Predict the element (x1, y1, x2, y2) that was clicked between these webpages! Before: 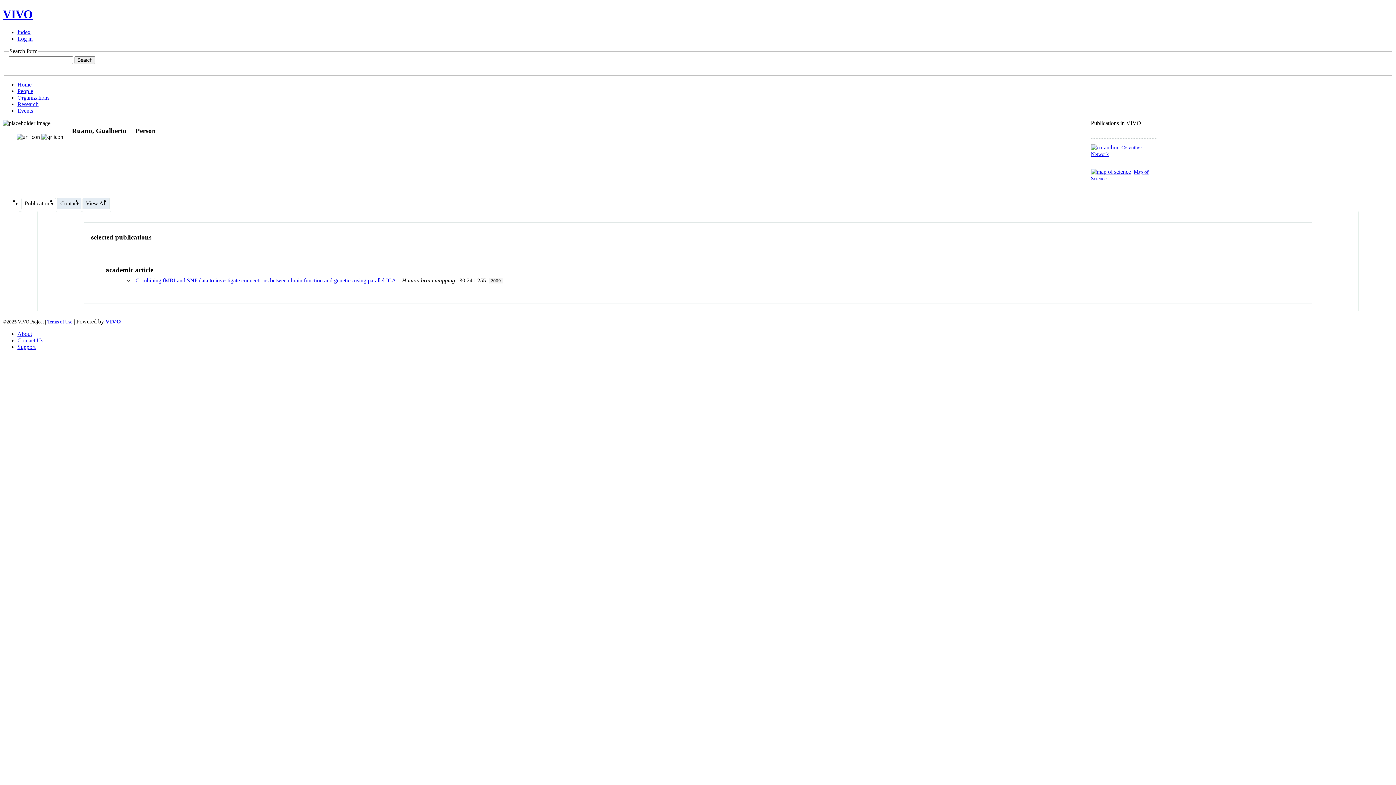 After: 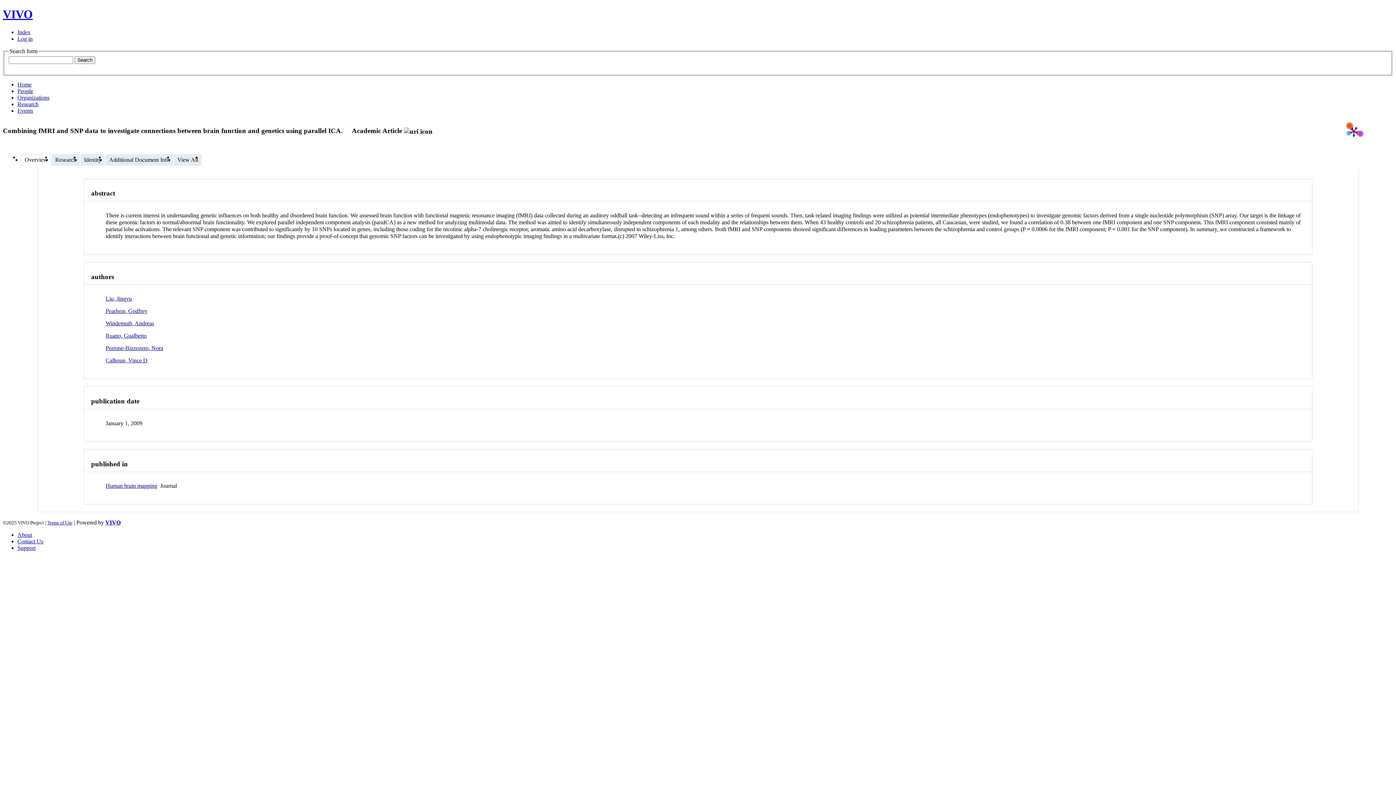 Action: bbox: (135, 277, 397, 283) label: Combining fMRI and SNP data to investigate connections between brain function and genetics using parallel ICA.